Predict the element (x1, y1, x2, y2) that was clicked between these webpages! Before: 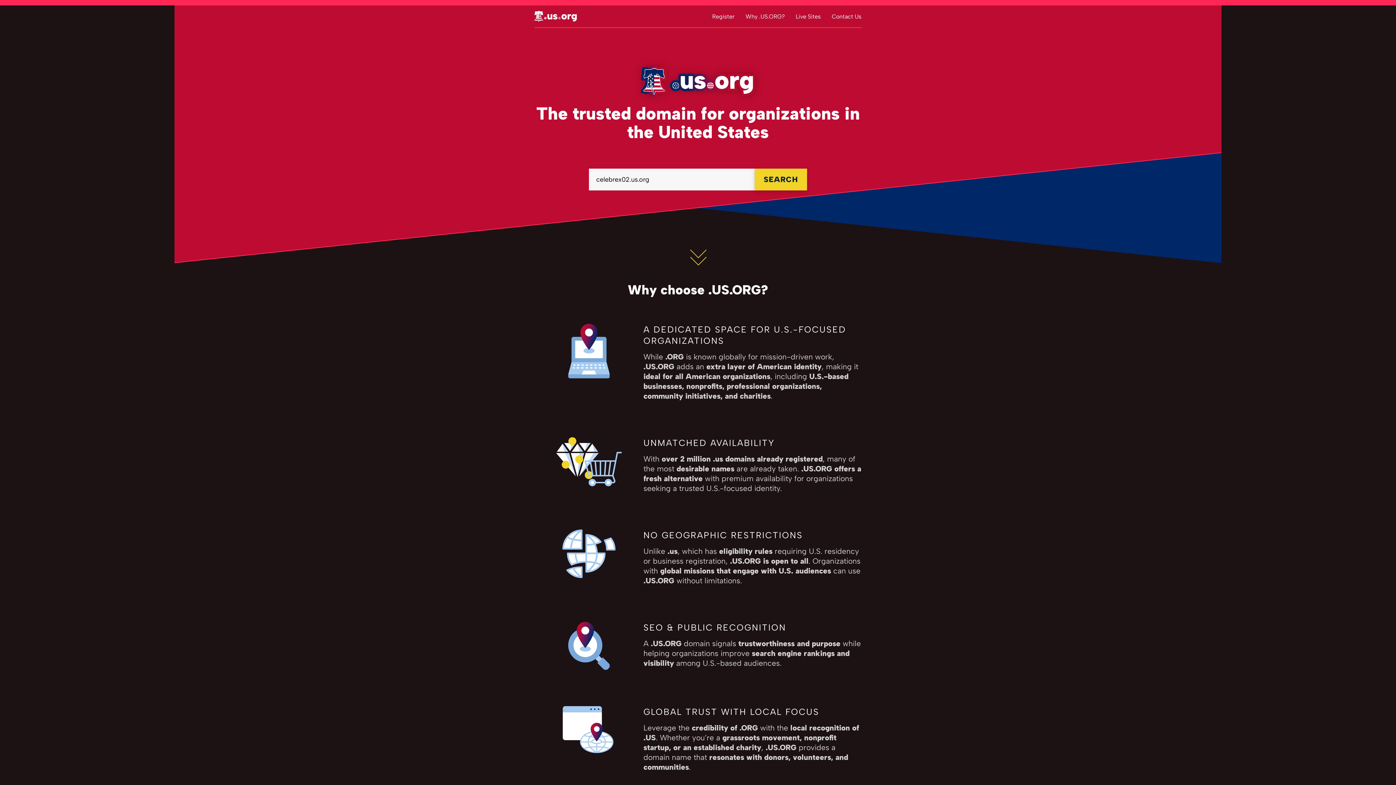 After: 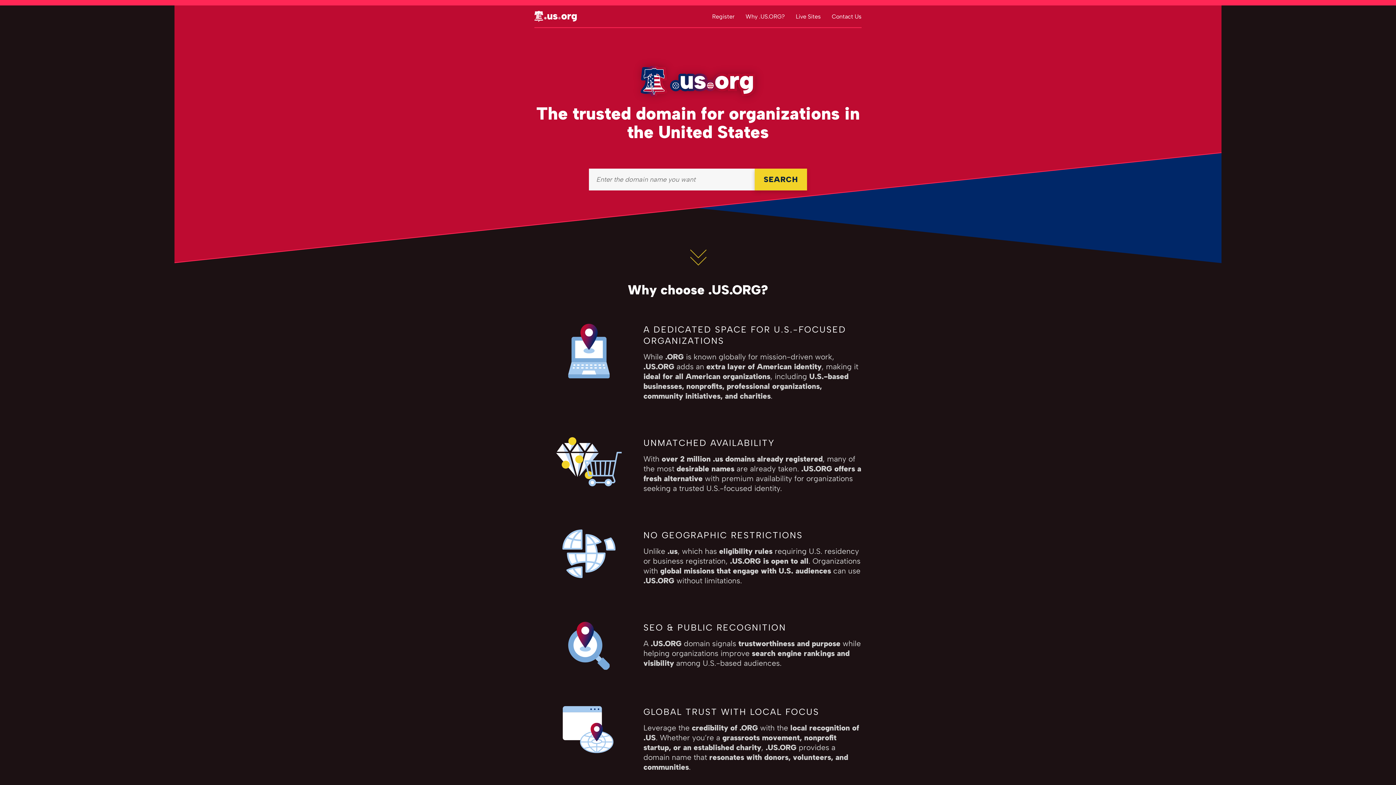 Action: bbox: (534, 10, 577, 21)